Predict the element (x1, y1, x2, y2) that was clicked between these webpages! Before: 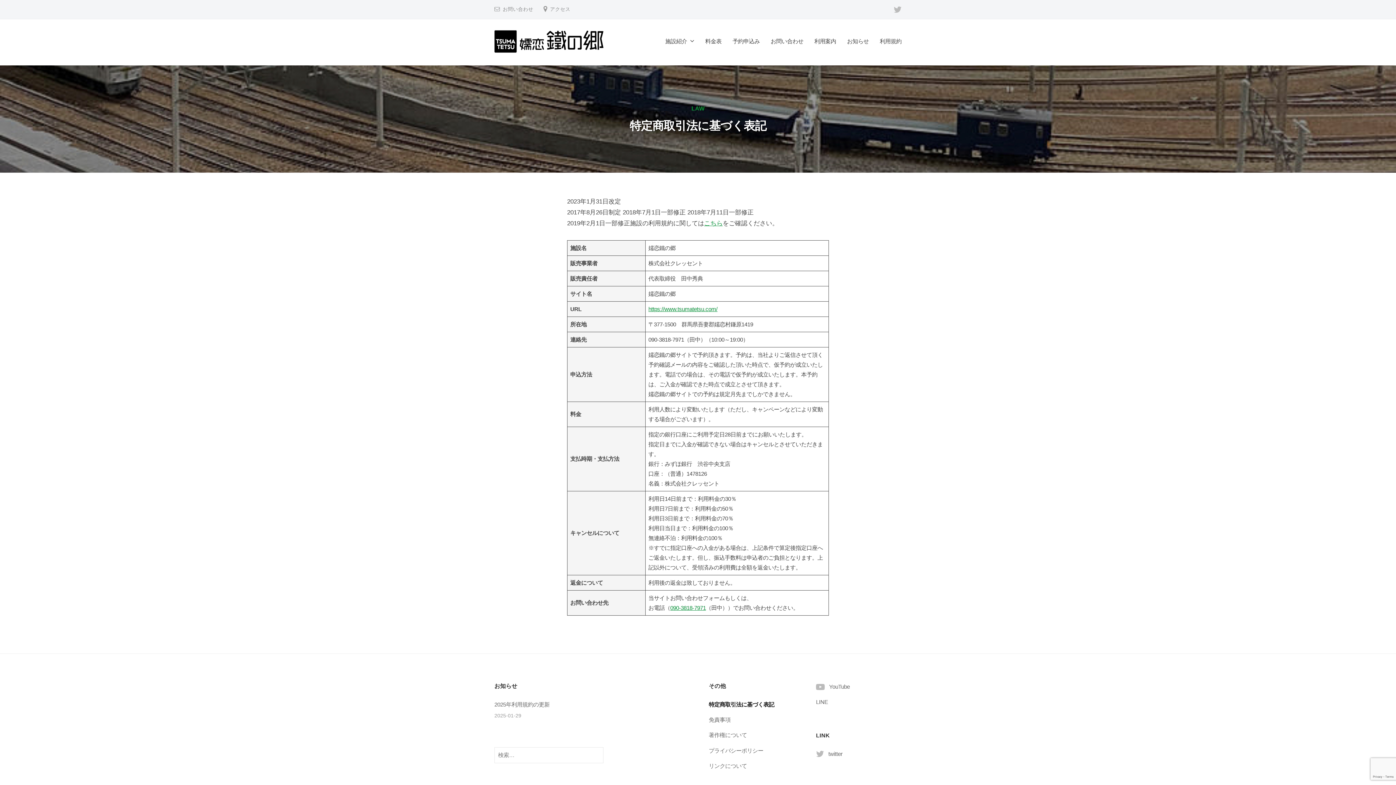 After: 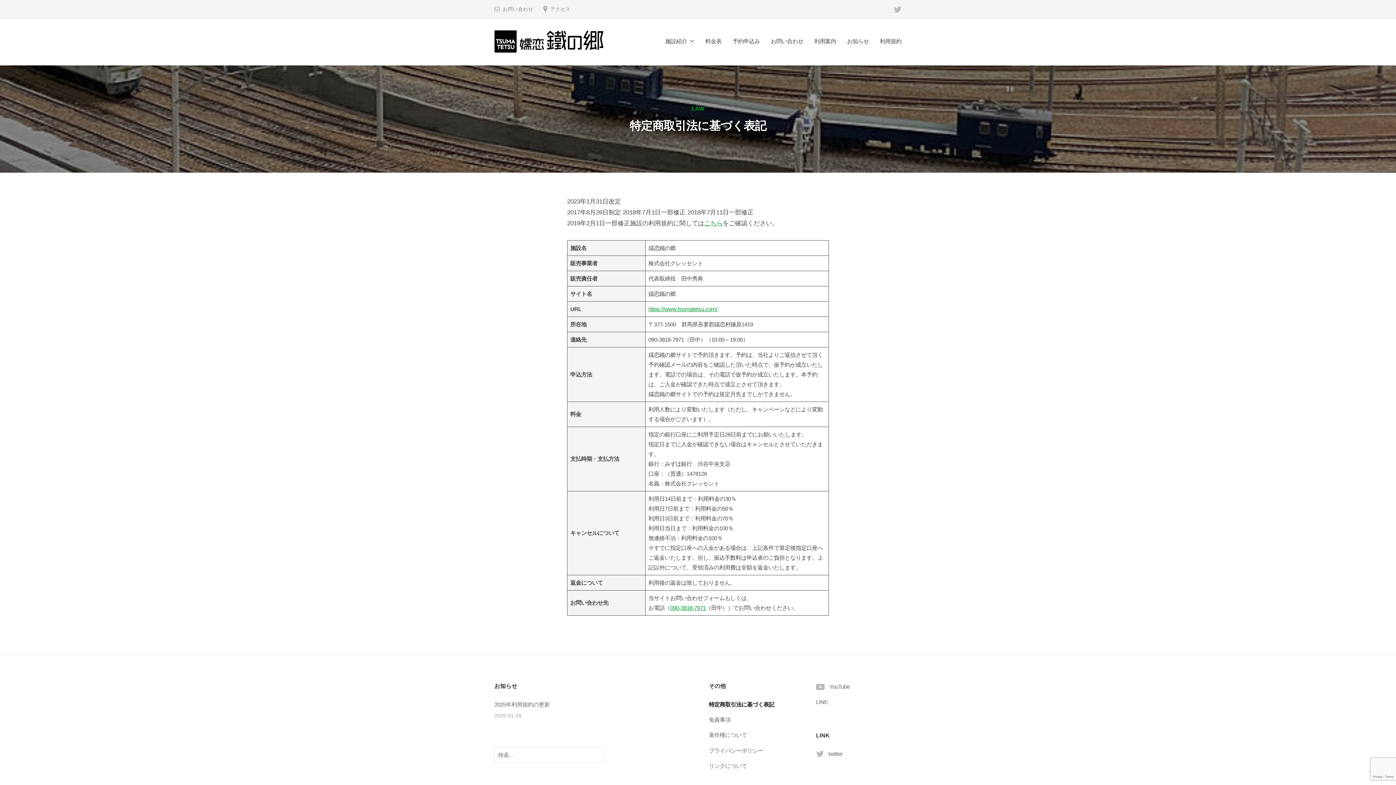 Action: bbox: (709, 701, 774, 707) label: 特定商取引法に基づく表記